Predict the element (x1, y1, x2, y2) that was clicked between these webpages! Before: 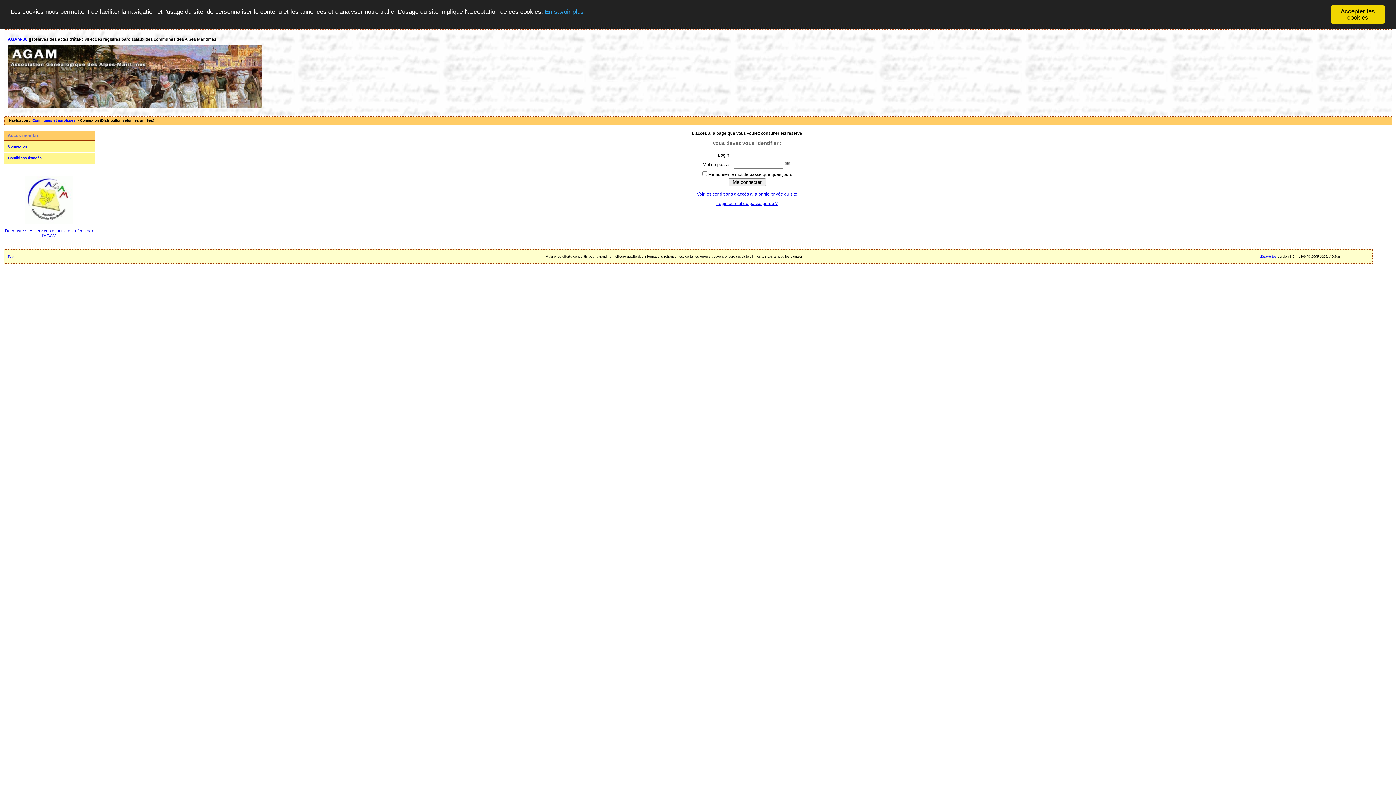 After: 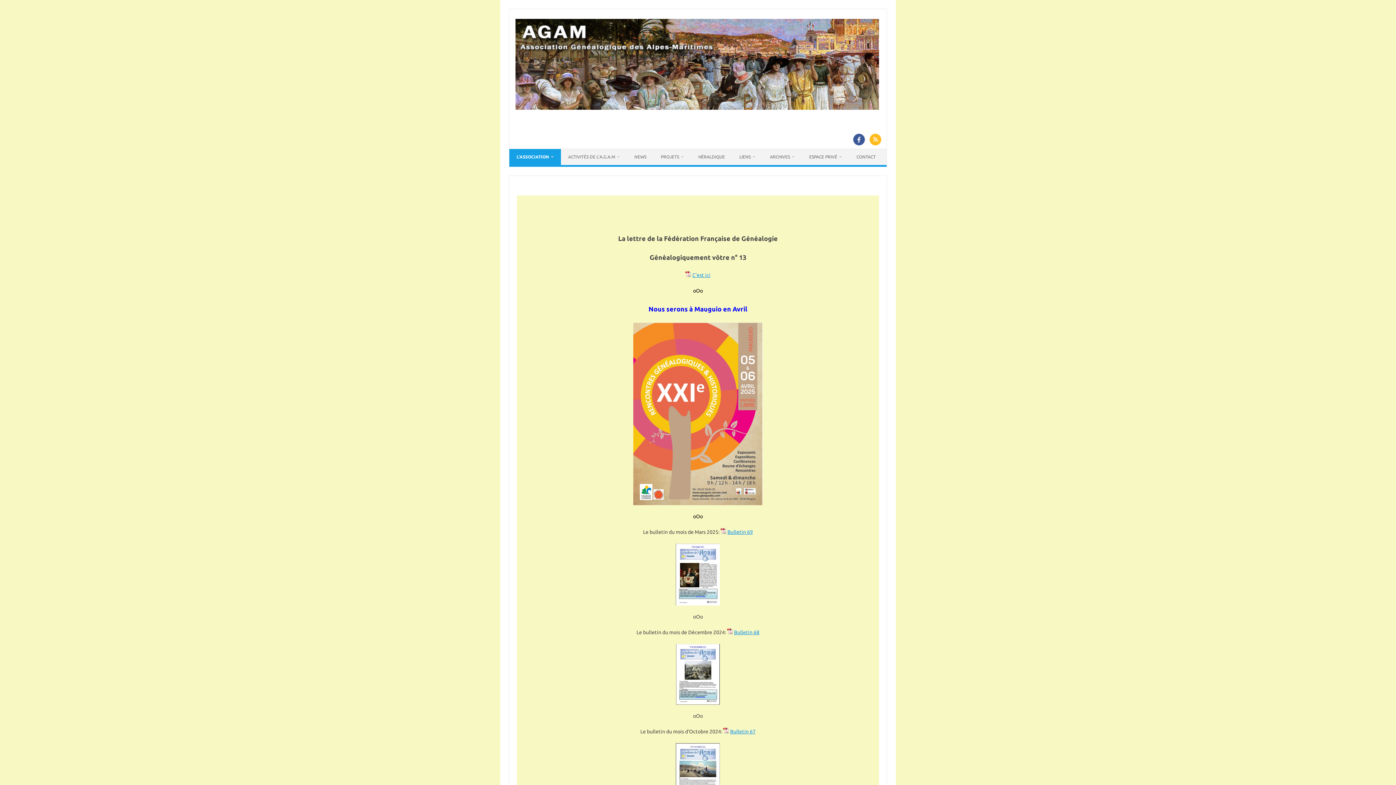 Action: label: Decouvrez les services et activités offerts par l'AGAM bbox: (4, 228, 93, 238)